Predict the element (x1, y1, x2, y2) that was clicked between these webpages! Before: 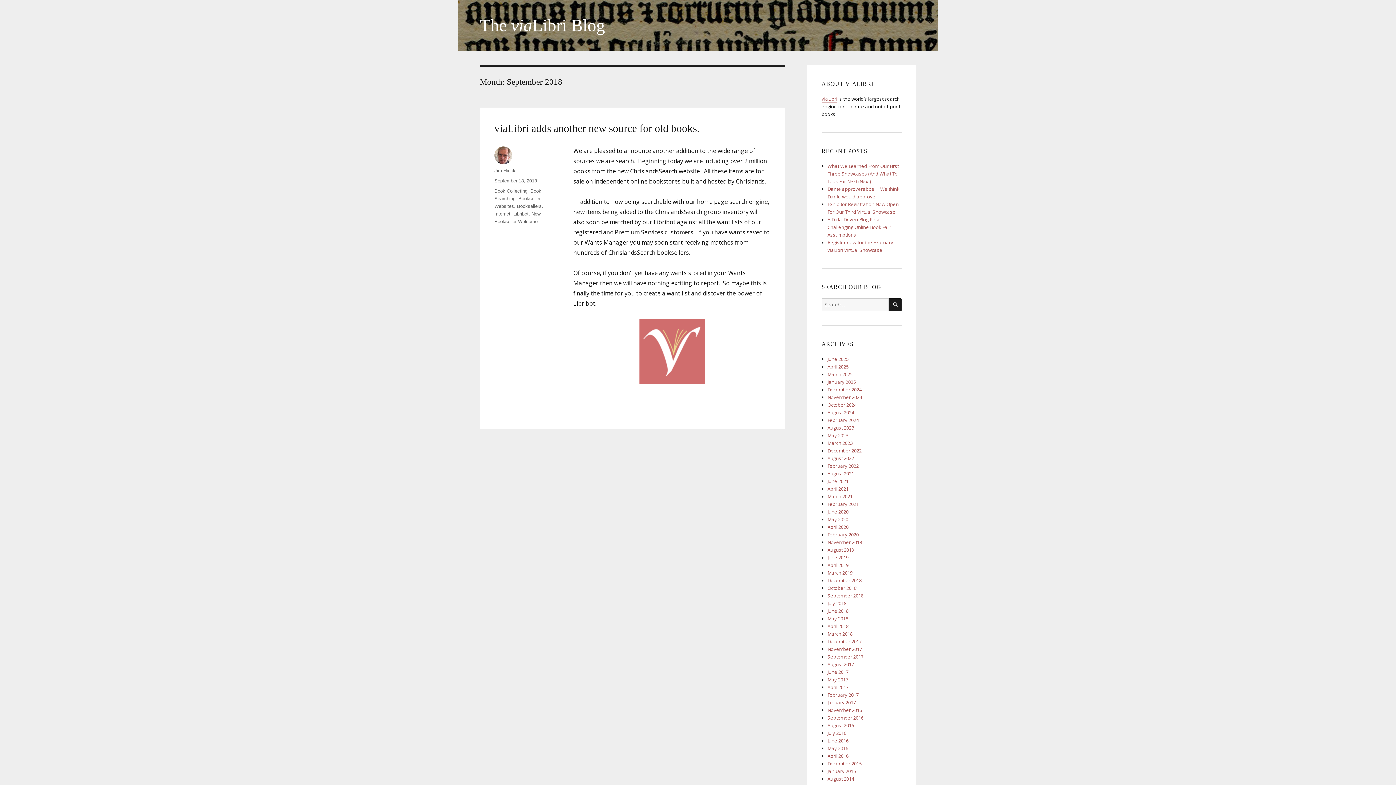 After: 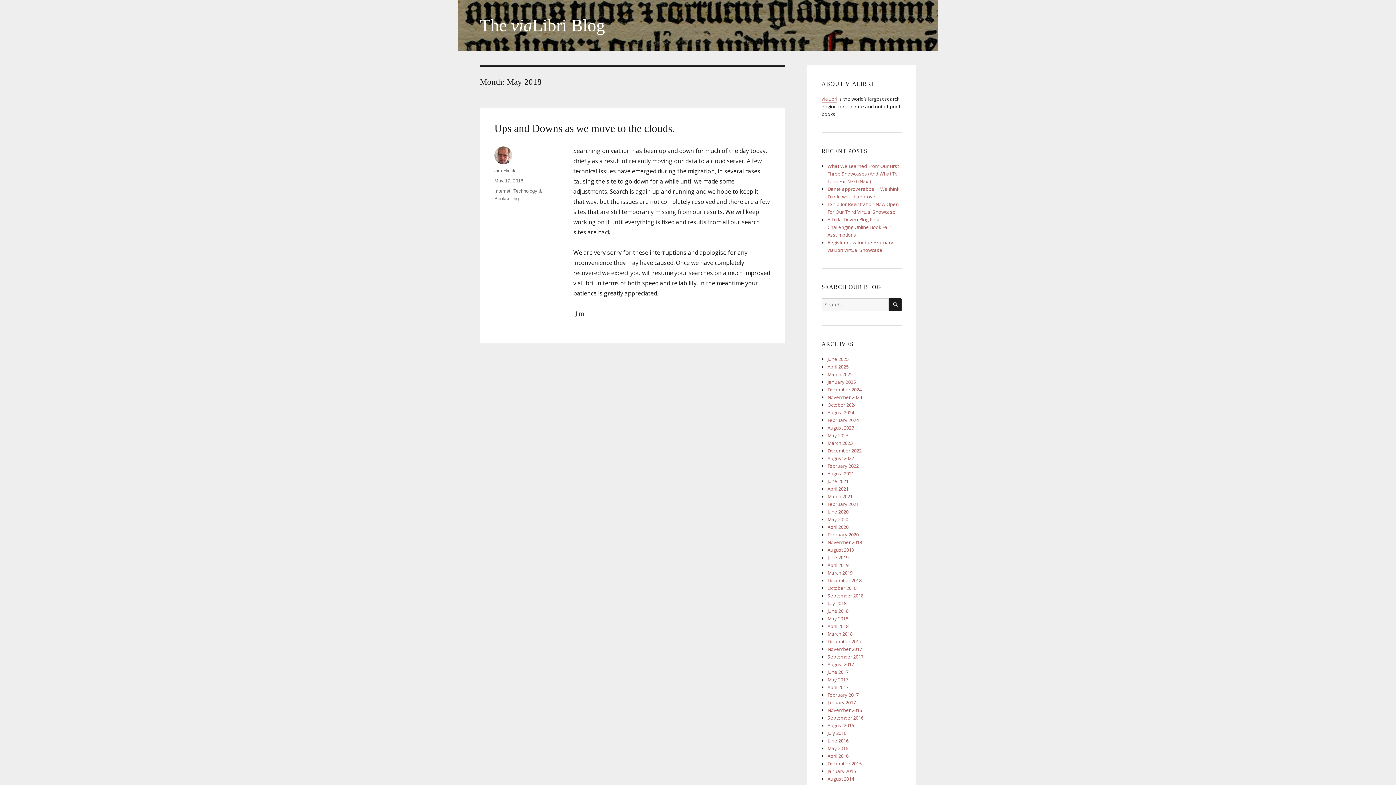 Action: bbox: (827, 615, 848, 622) label: May 2018